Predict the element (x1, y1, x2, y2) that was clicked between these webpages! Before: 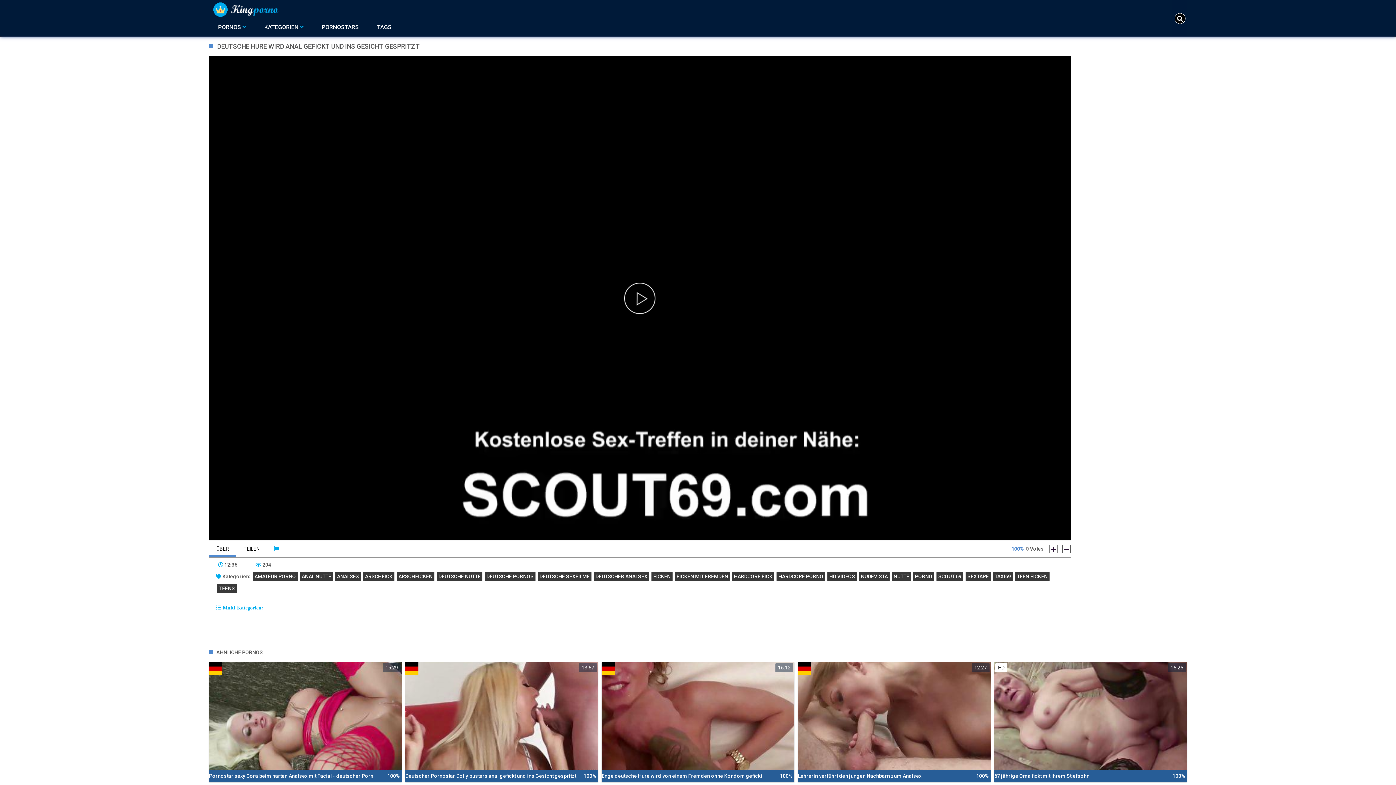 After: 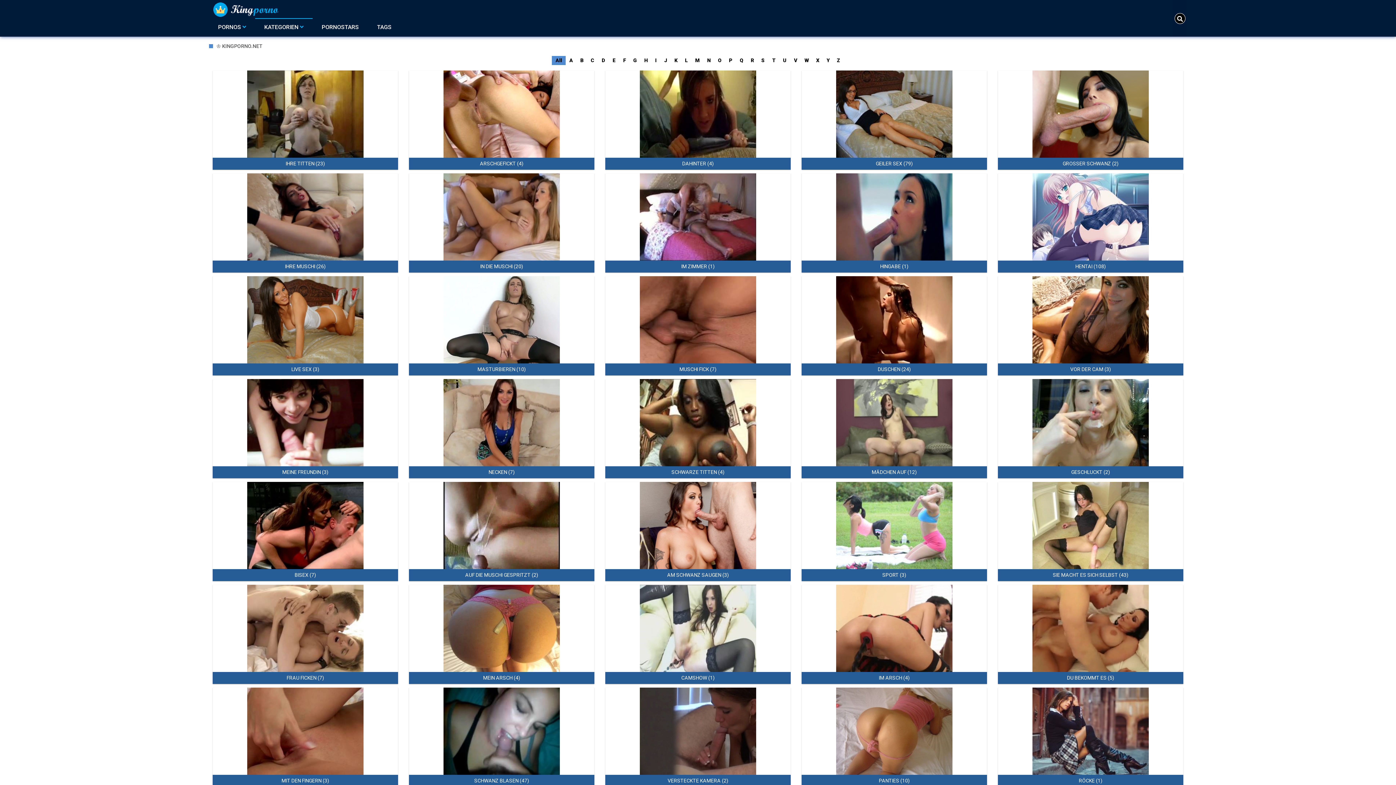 Action: bbox: (212, 0, 282, 18)